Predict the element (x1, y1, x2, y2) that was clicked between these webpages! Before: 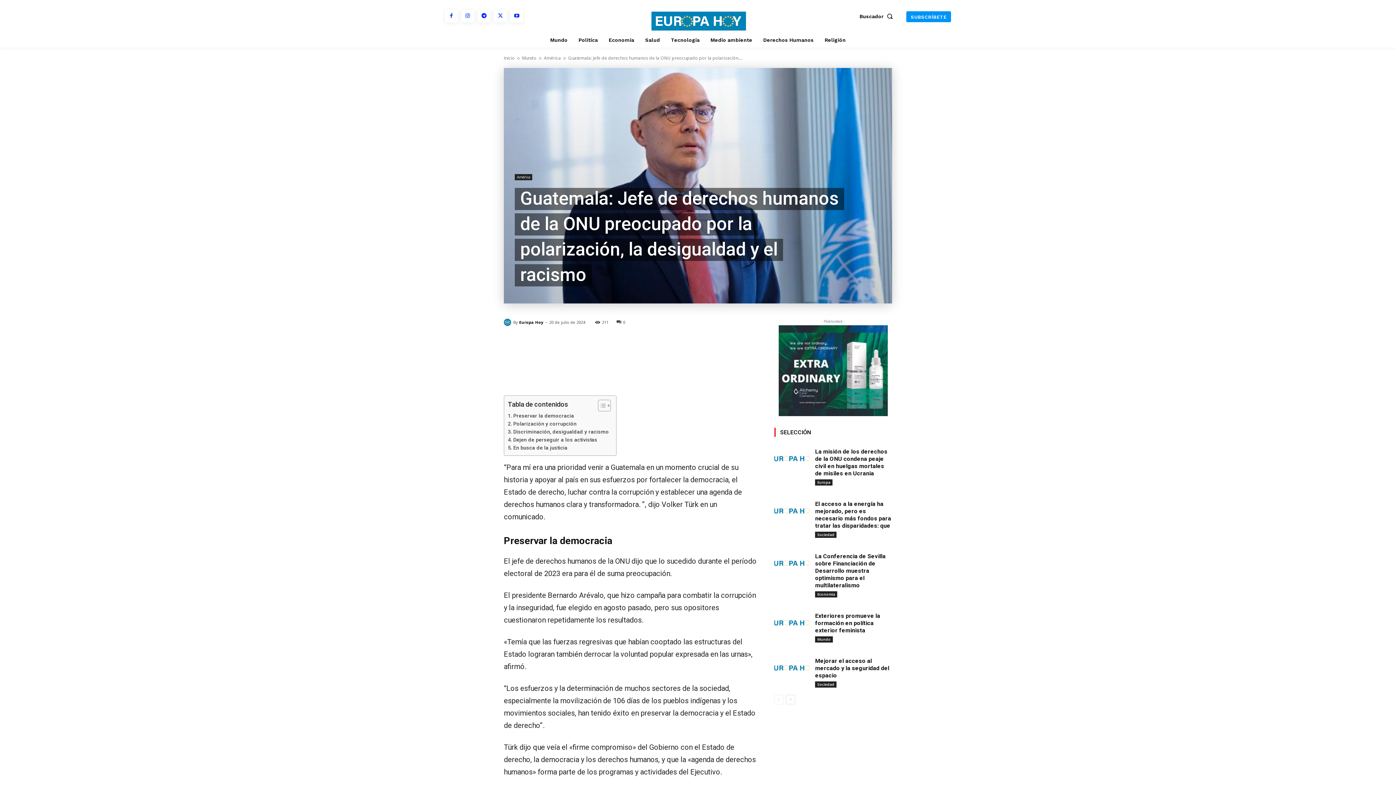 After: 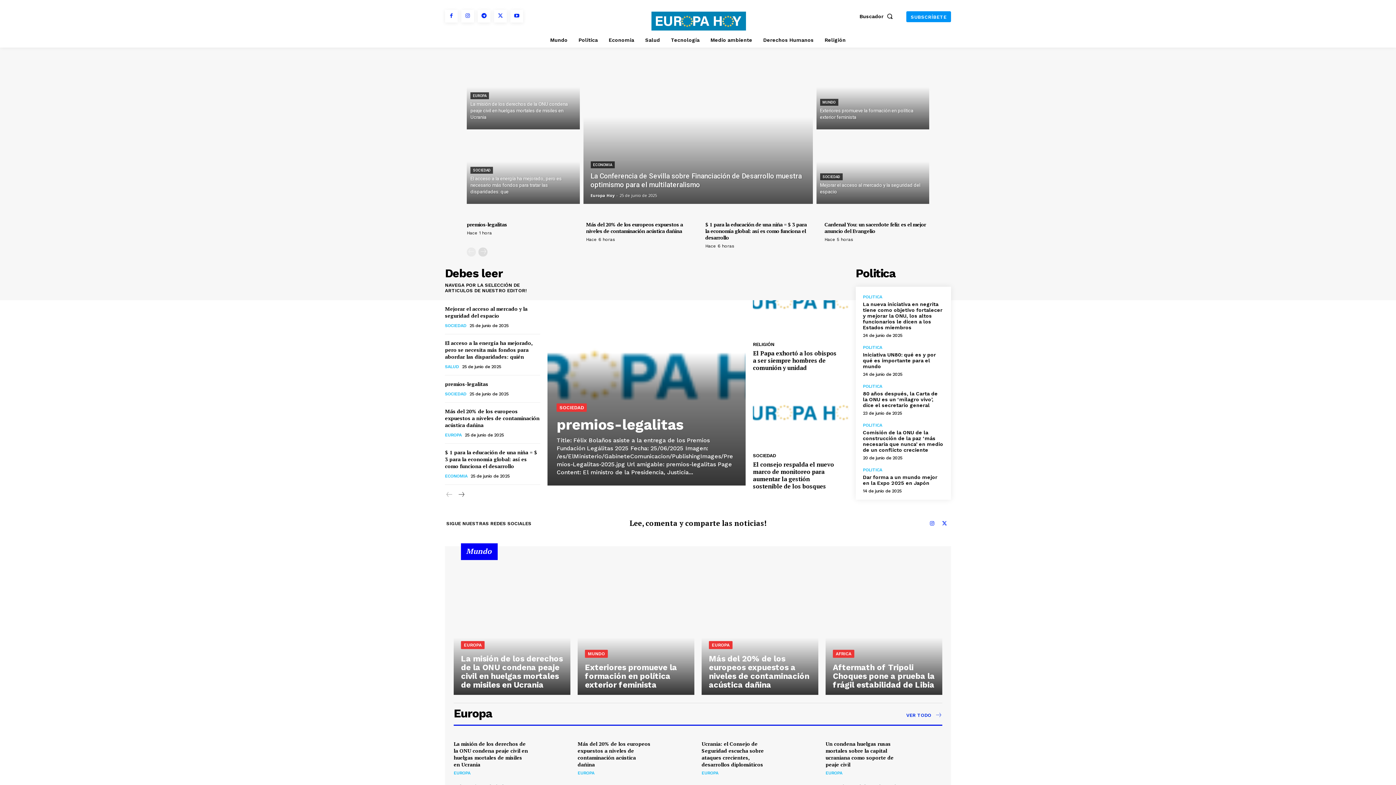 Action: bbox: (504, 54, 514, 61) label: Inicio